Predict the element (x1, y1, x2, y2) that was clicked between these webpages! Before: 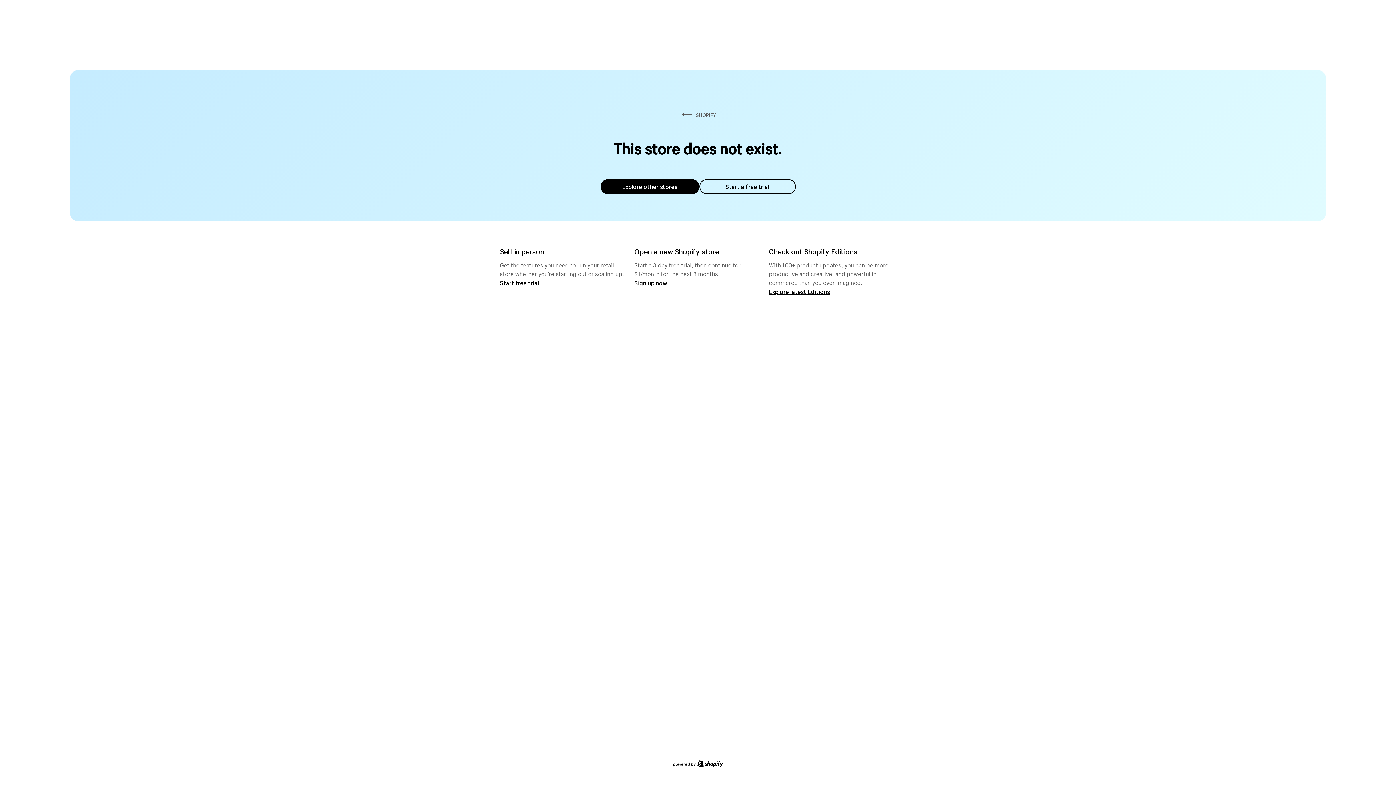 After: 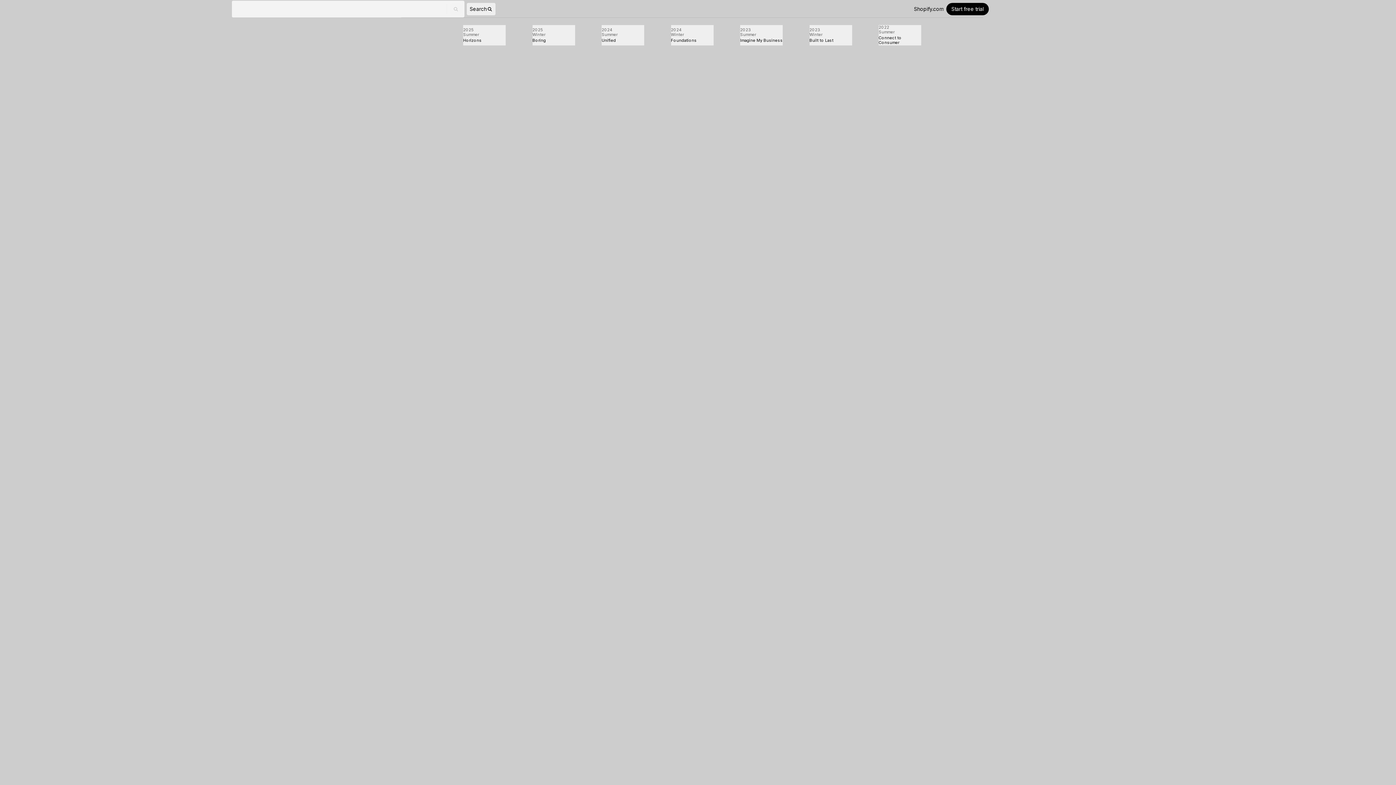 Action: bbox: (769, 287, 830, 295) label: Explore latest Editions